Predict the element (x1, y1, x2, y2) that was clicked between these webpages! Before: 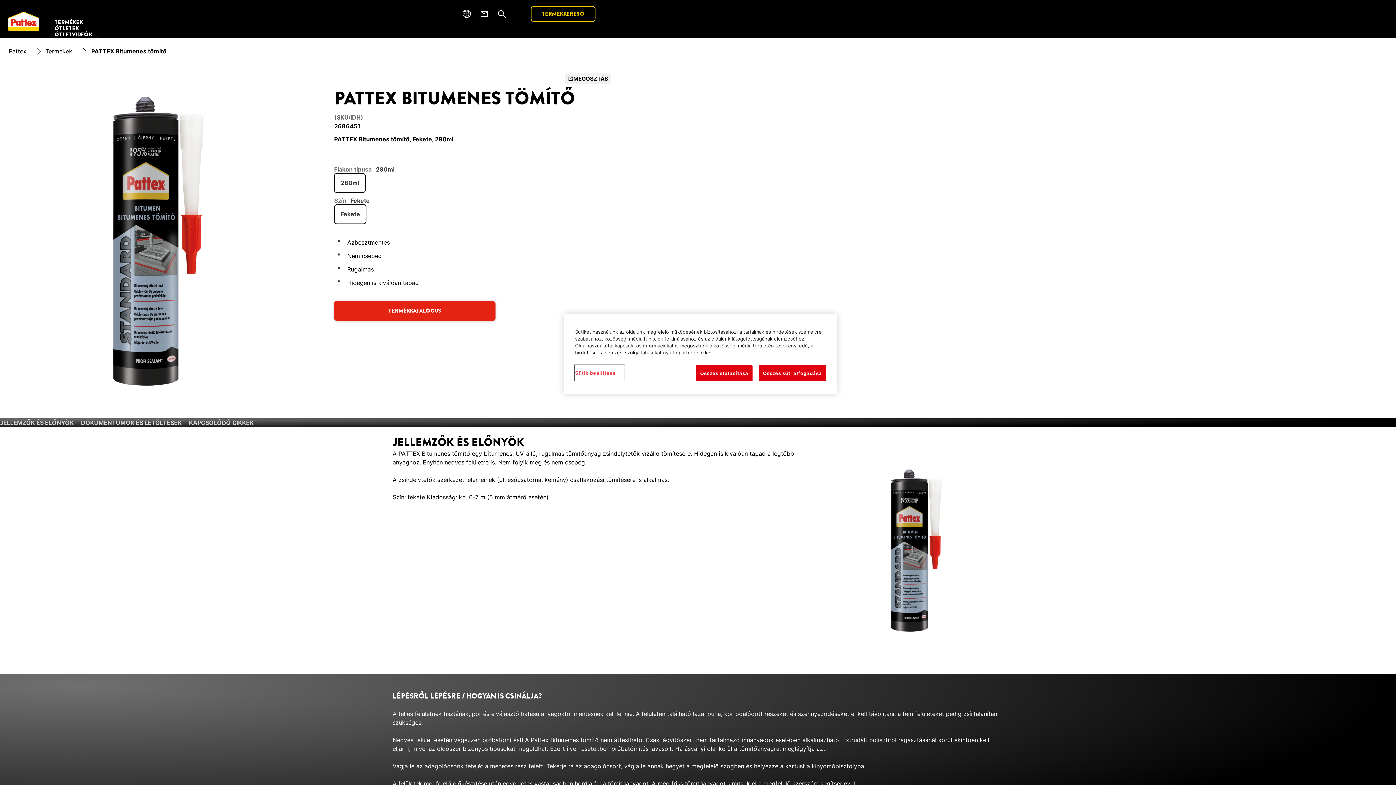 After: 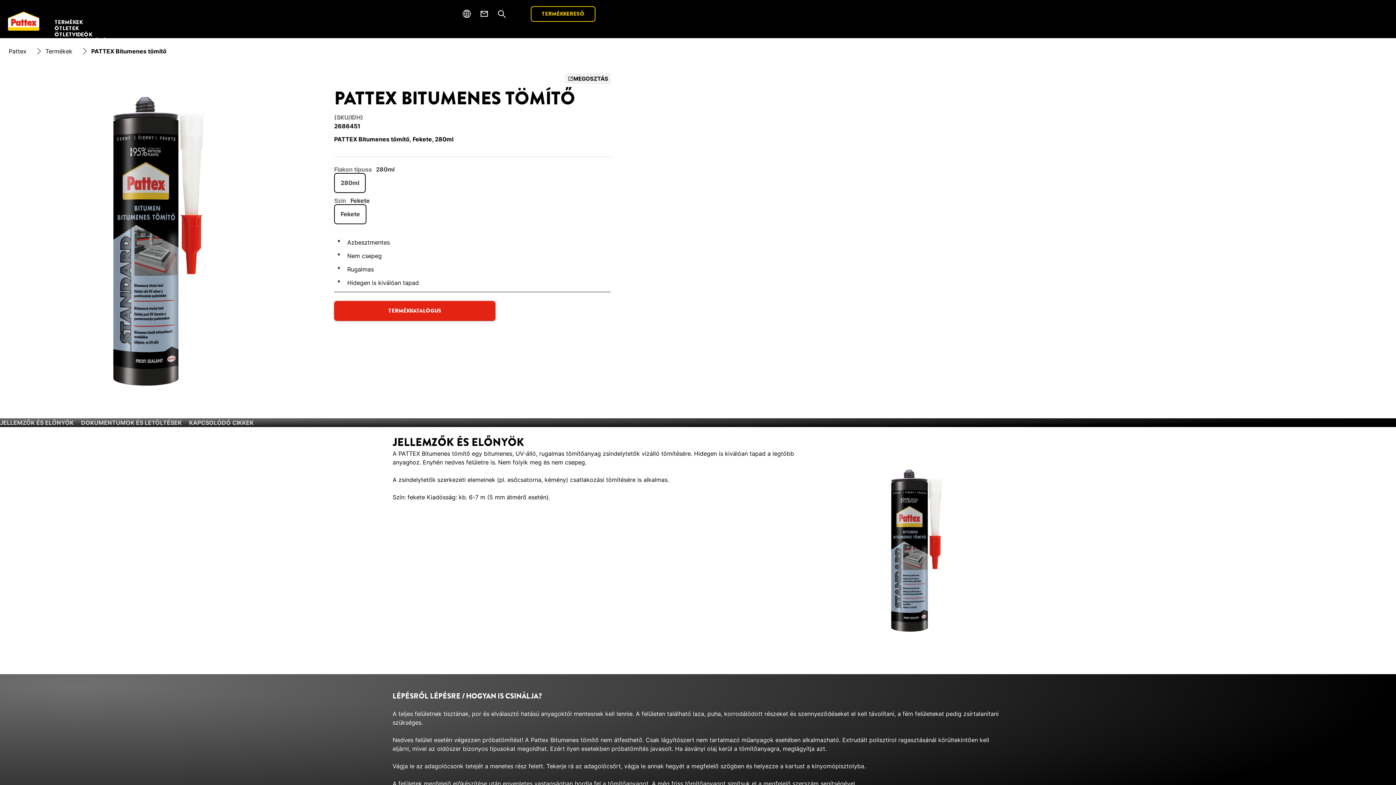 Action: bbox: (759, 365, 826, 381) label: Összes süti elfogadása